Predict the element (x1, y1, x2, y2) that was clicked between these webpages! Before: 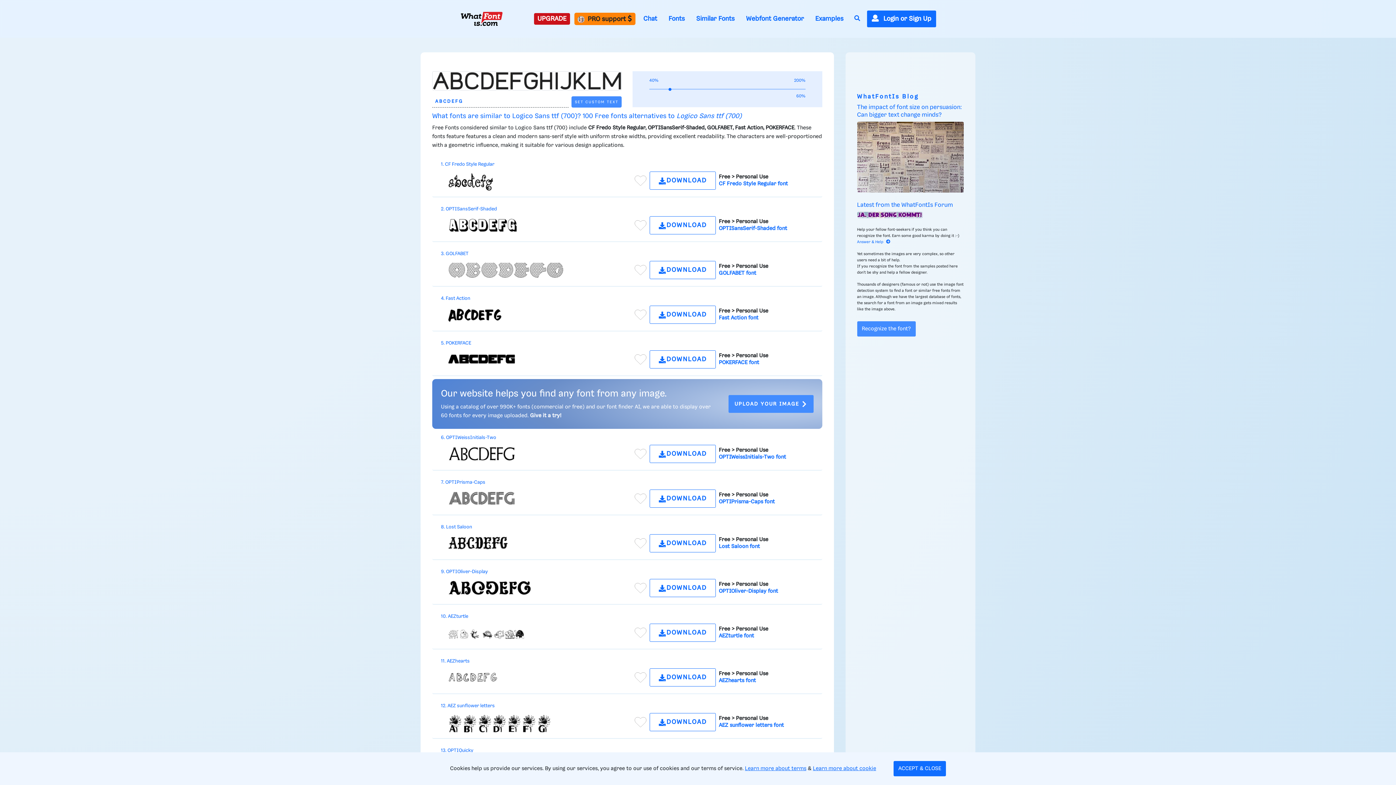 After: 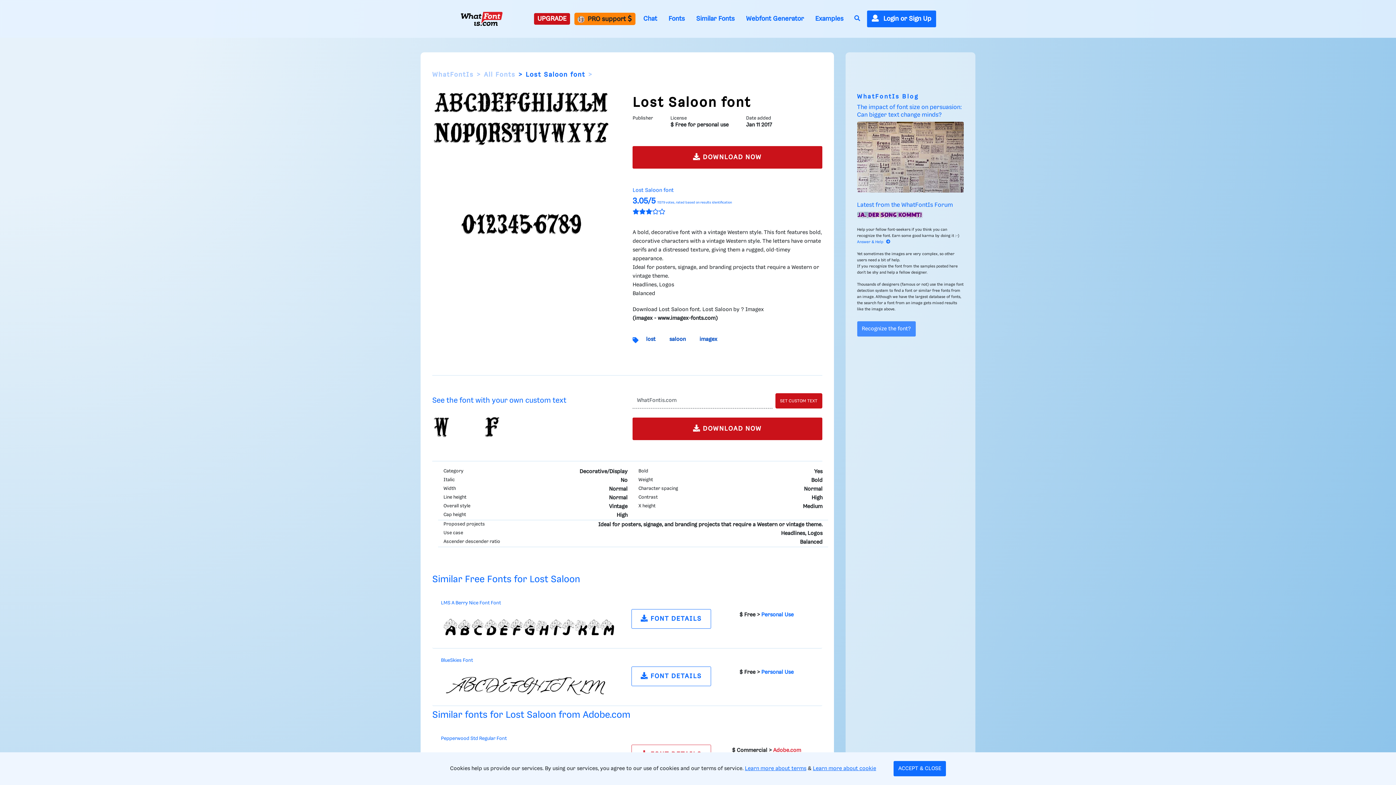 Action: bbox: (719, 544, 760, 549) label: Lost Saloon font